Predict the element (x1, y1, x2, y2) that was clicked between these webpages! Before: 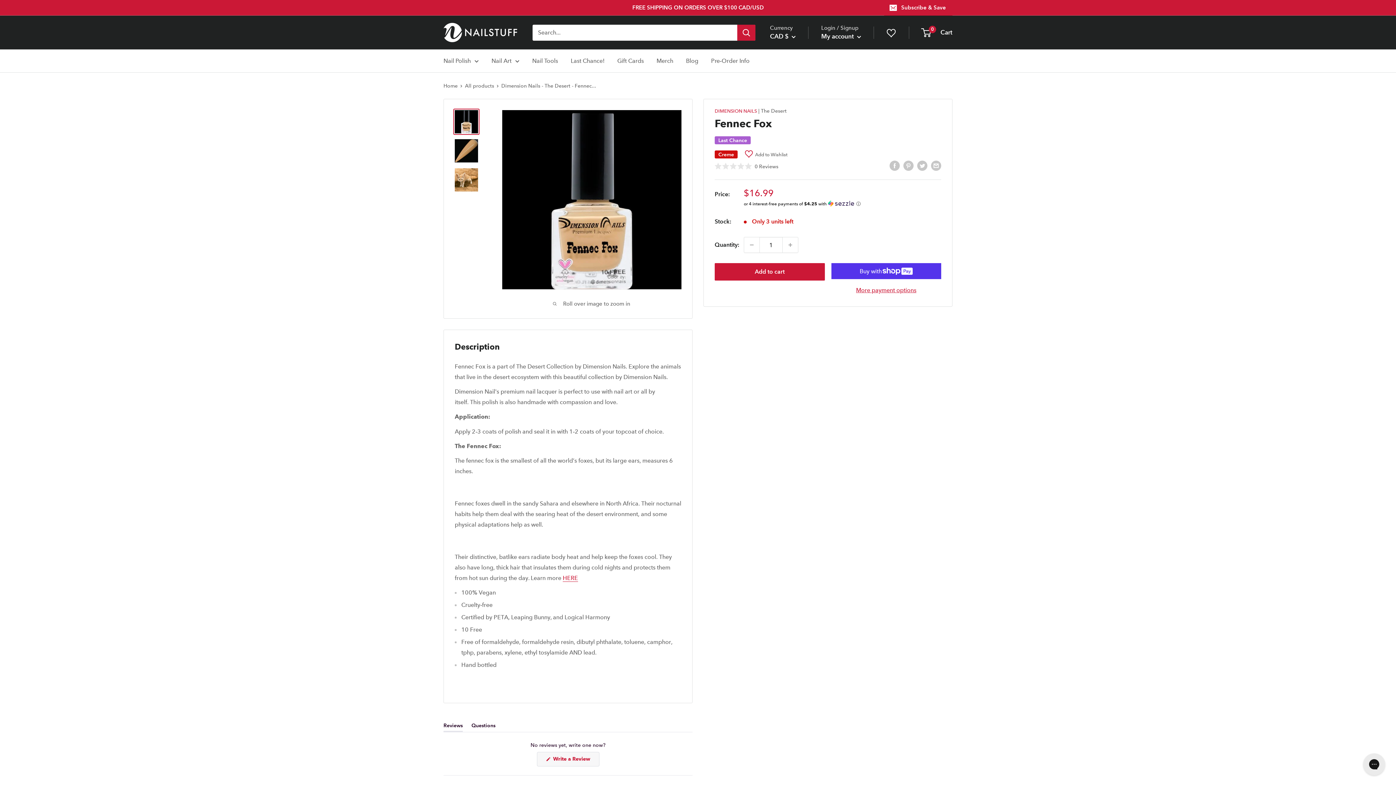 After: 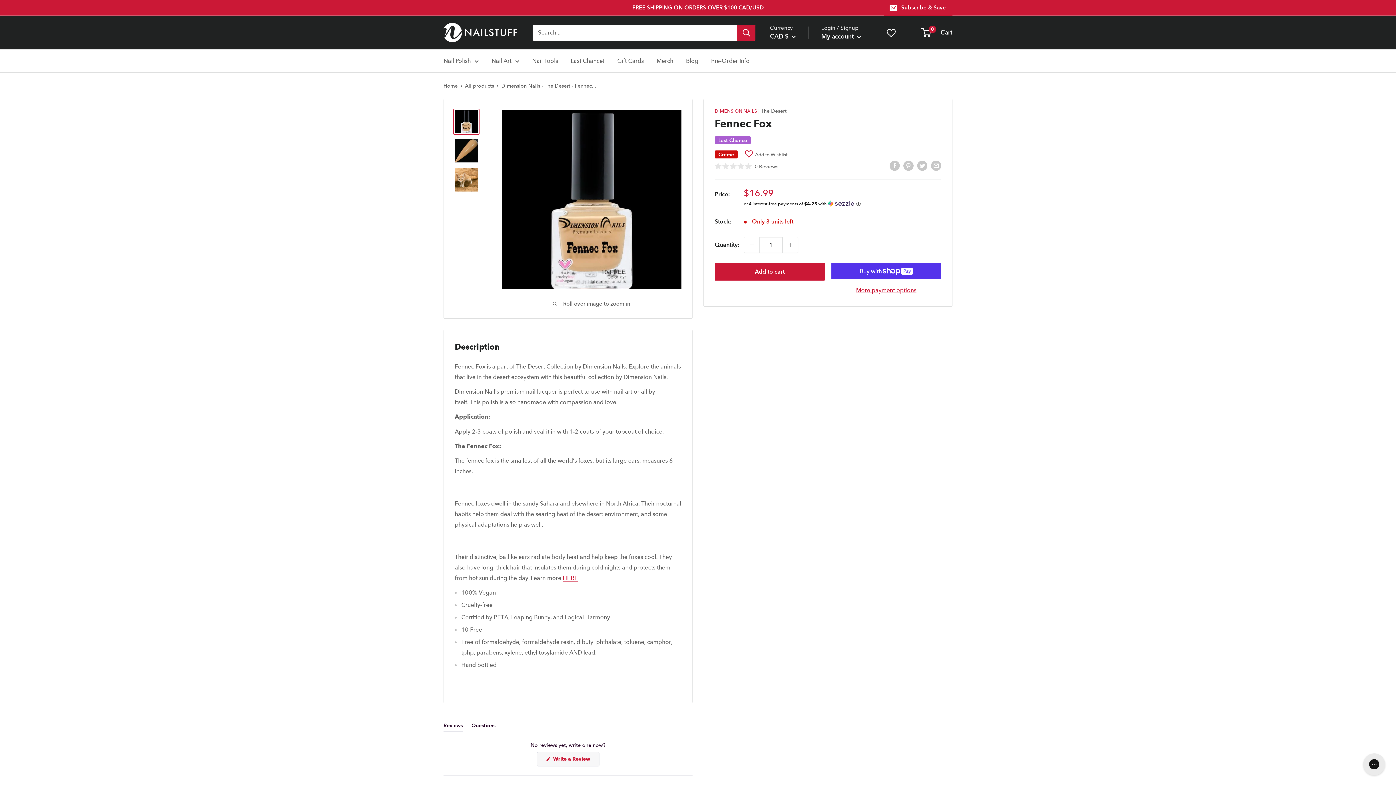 Action: bbox: (453, 108, 479, 134)